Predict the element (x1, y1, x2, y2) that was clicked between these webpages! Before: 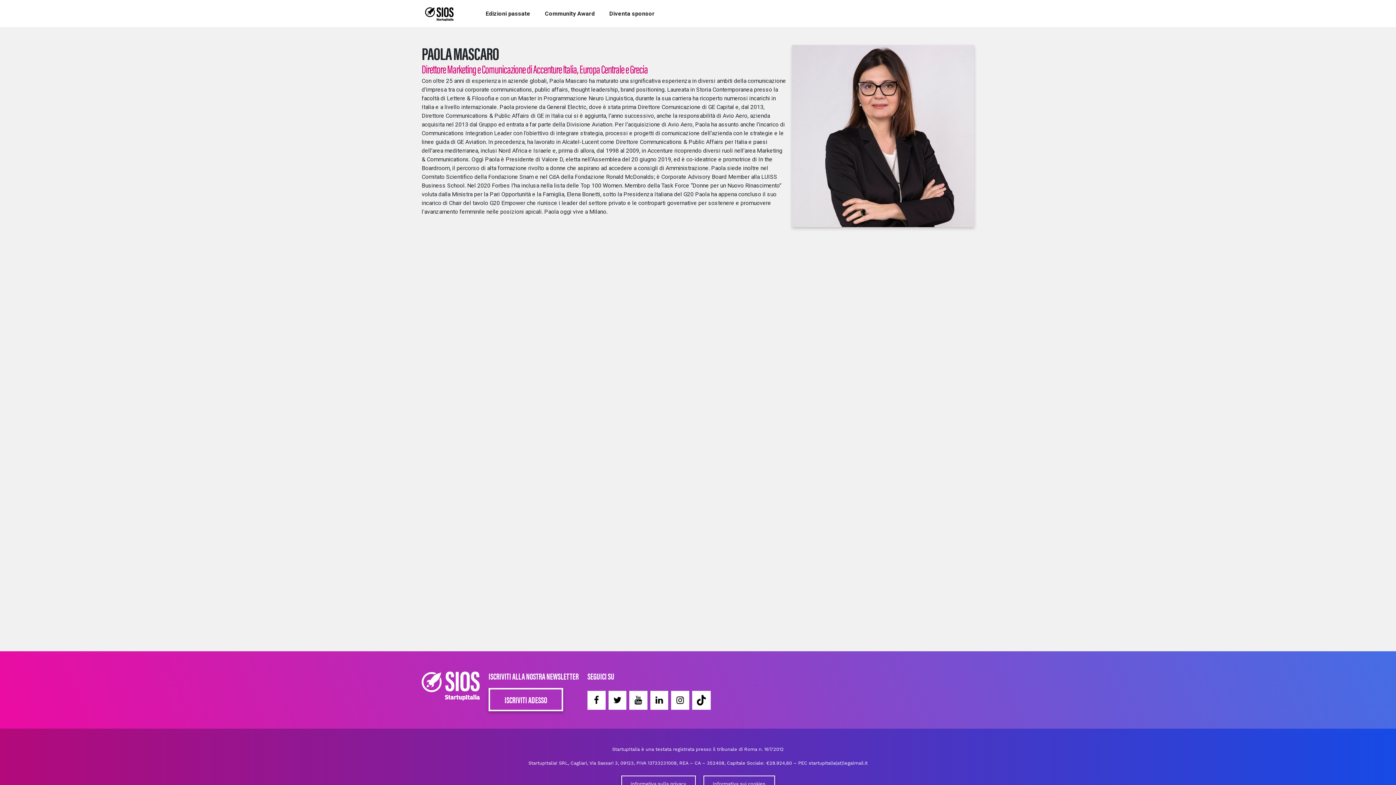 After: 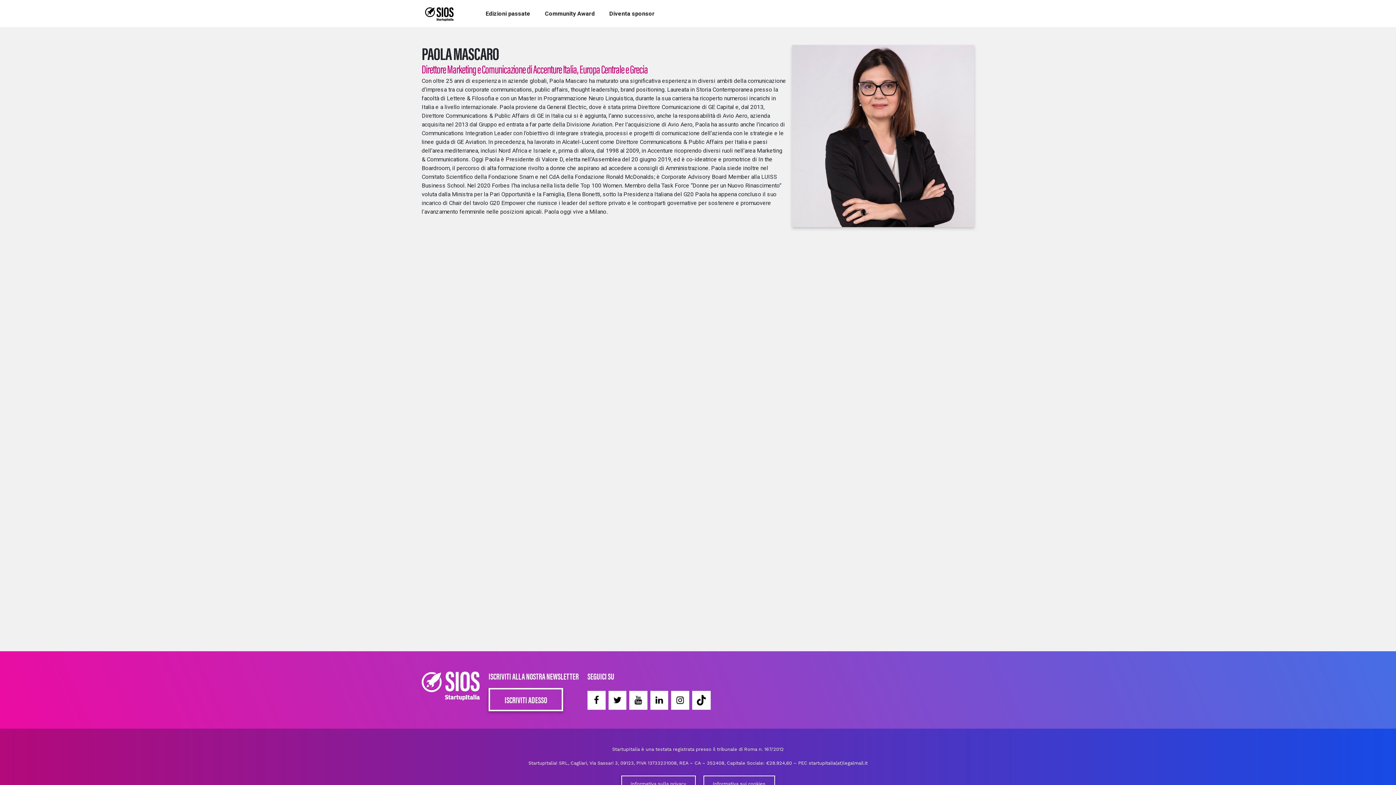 Action: bbox: (653, 694, 665, 707)